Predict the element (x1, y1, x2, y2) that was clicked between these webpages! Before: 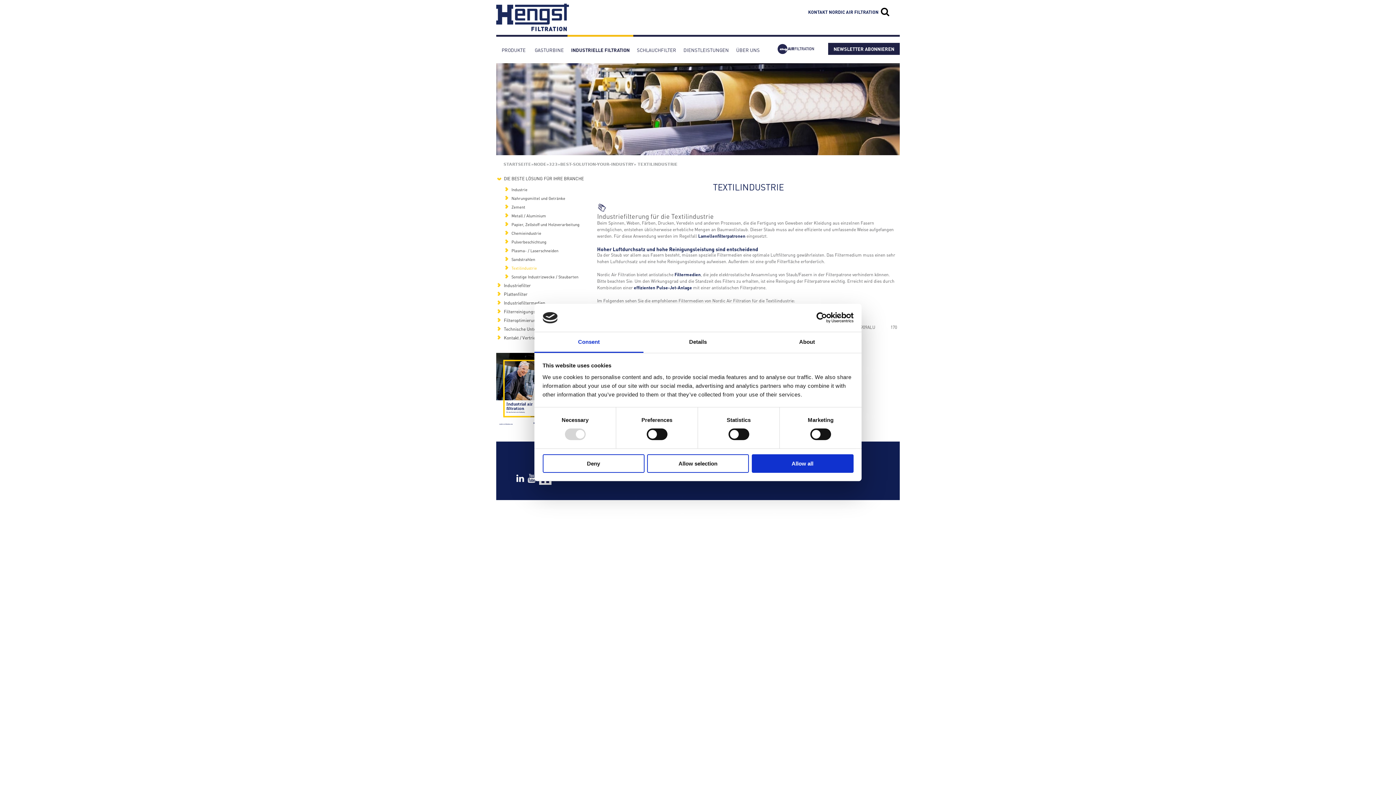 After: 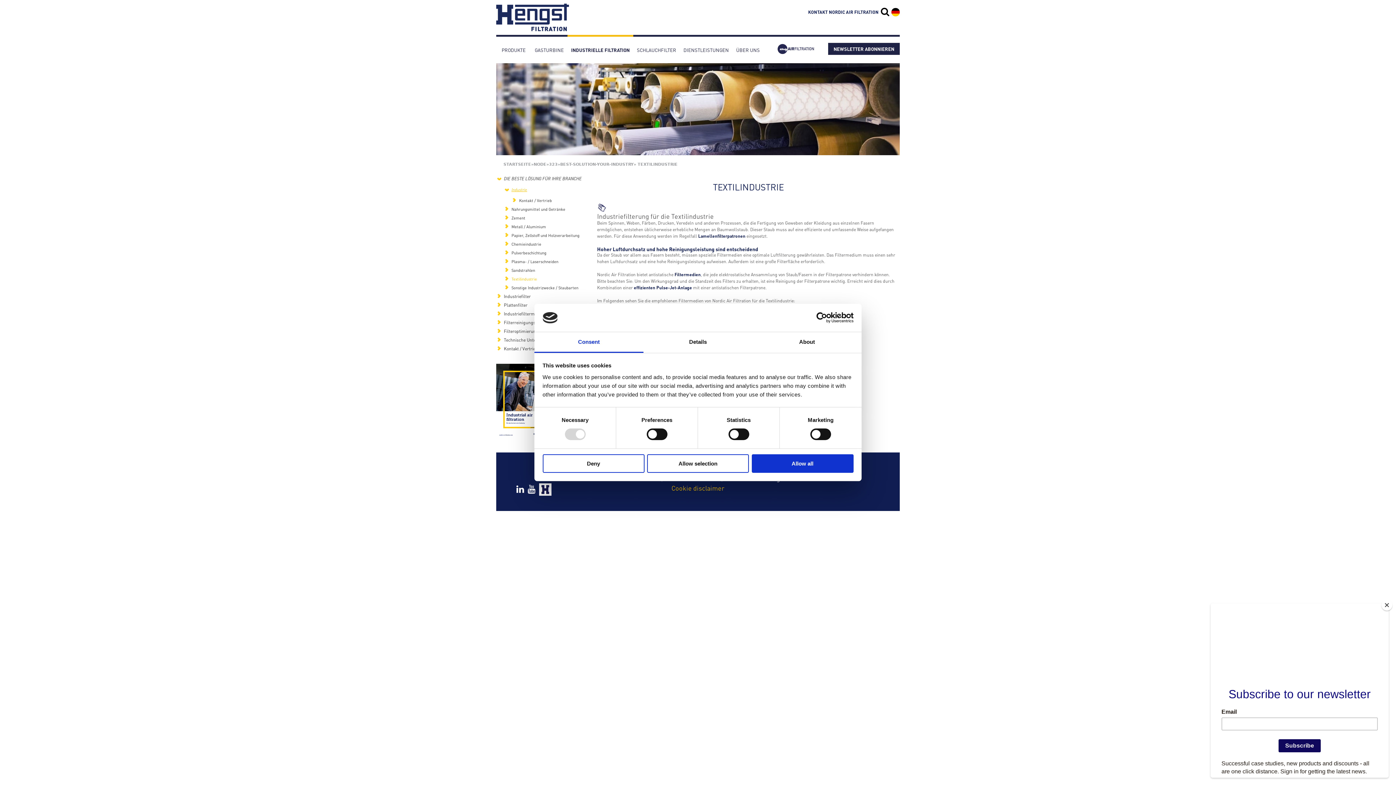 Action: bbox: (511, 187, 527, 192) label: Industrie